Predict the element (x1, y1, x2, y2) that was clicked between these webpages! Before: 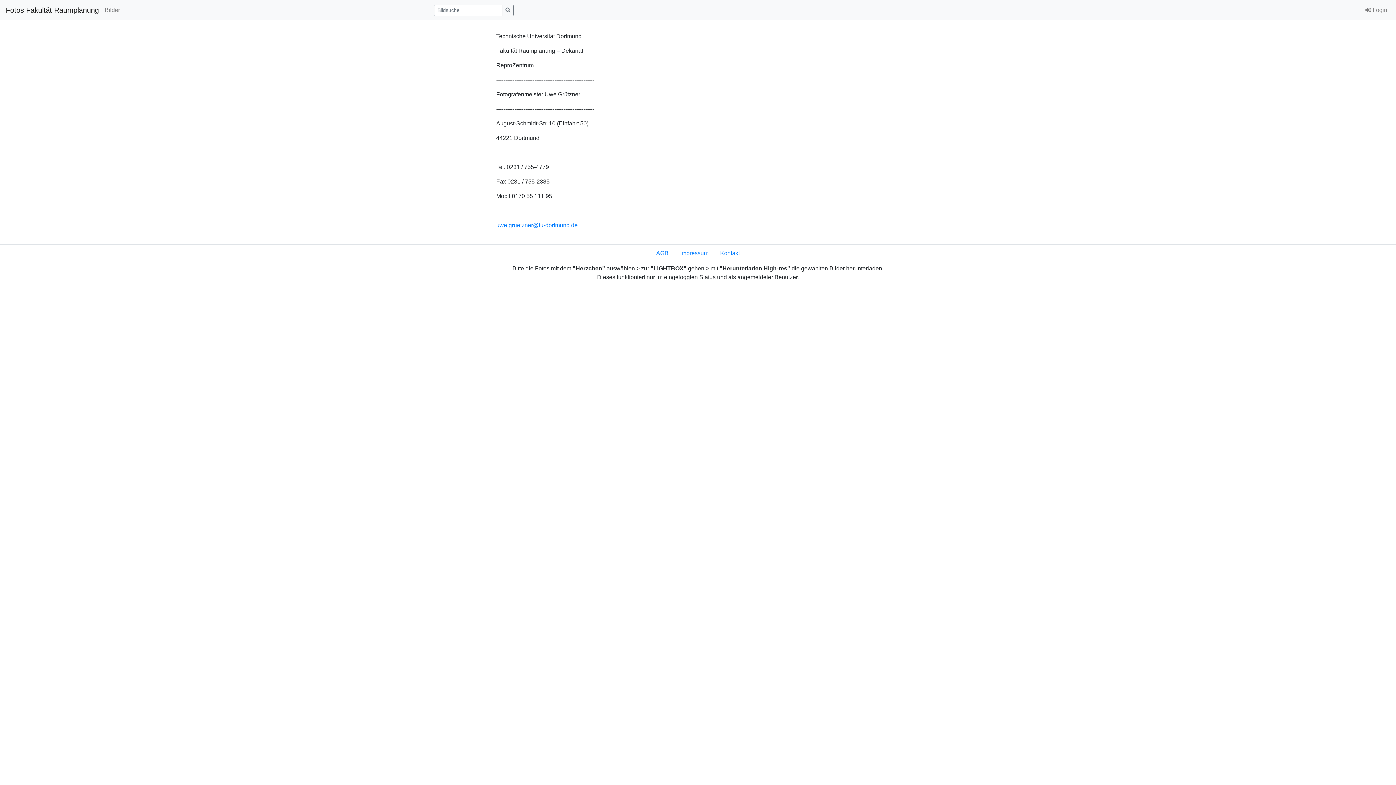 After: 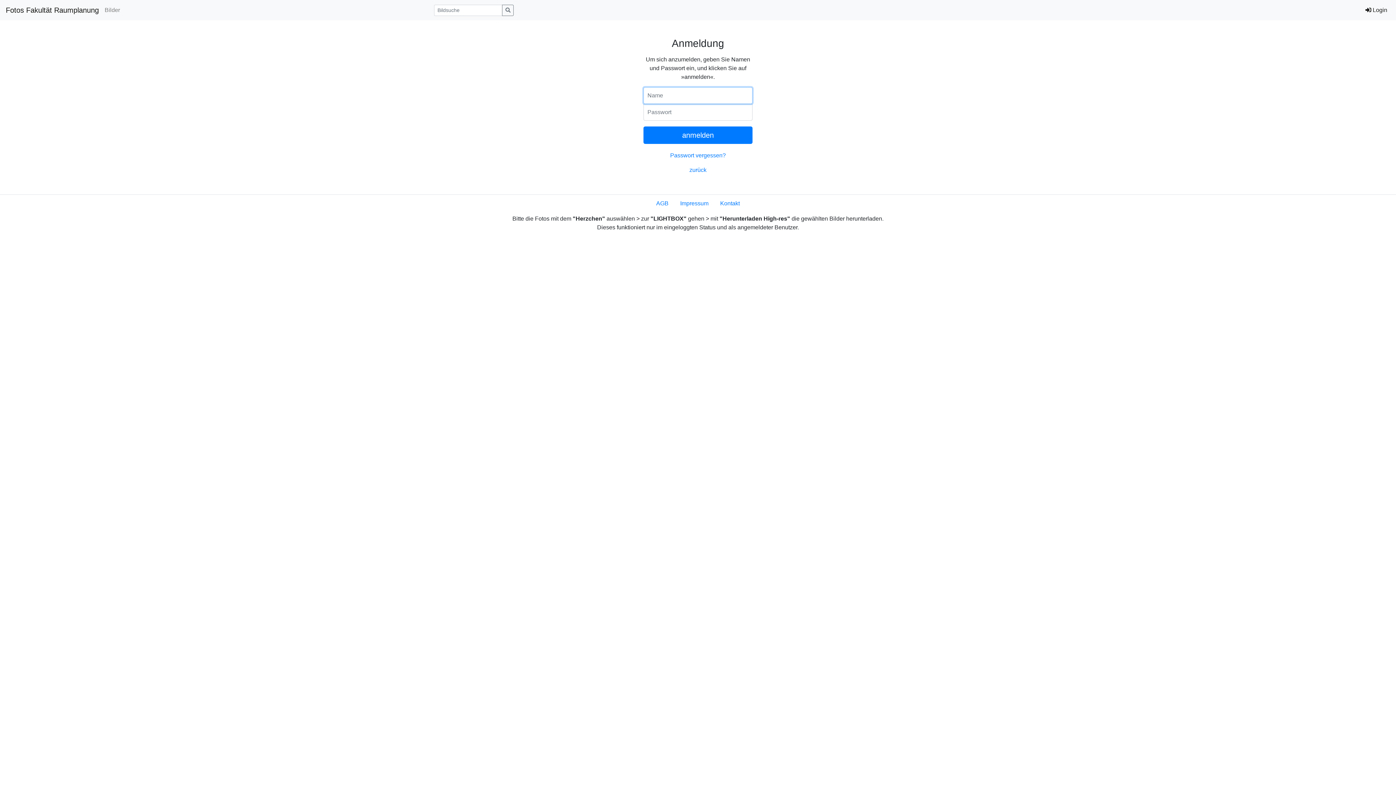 Action: bbox: (1362, 2, 1390, 17) label:  Login